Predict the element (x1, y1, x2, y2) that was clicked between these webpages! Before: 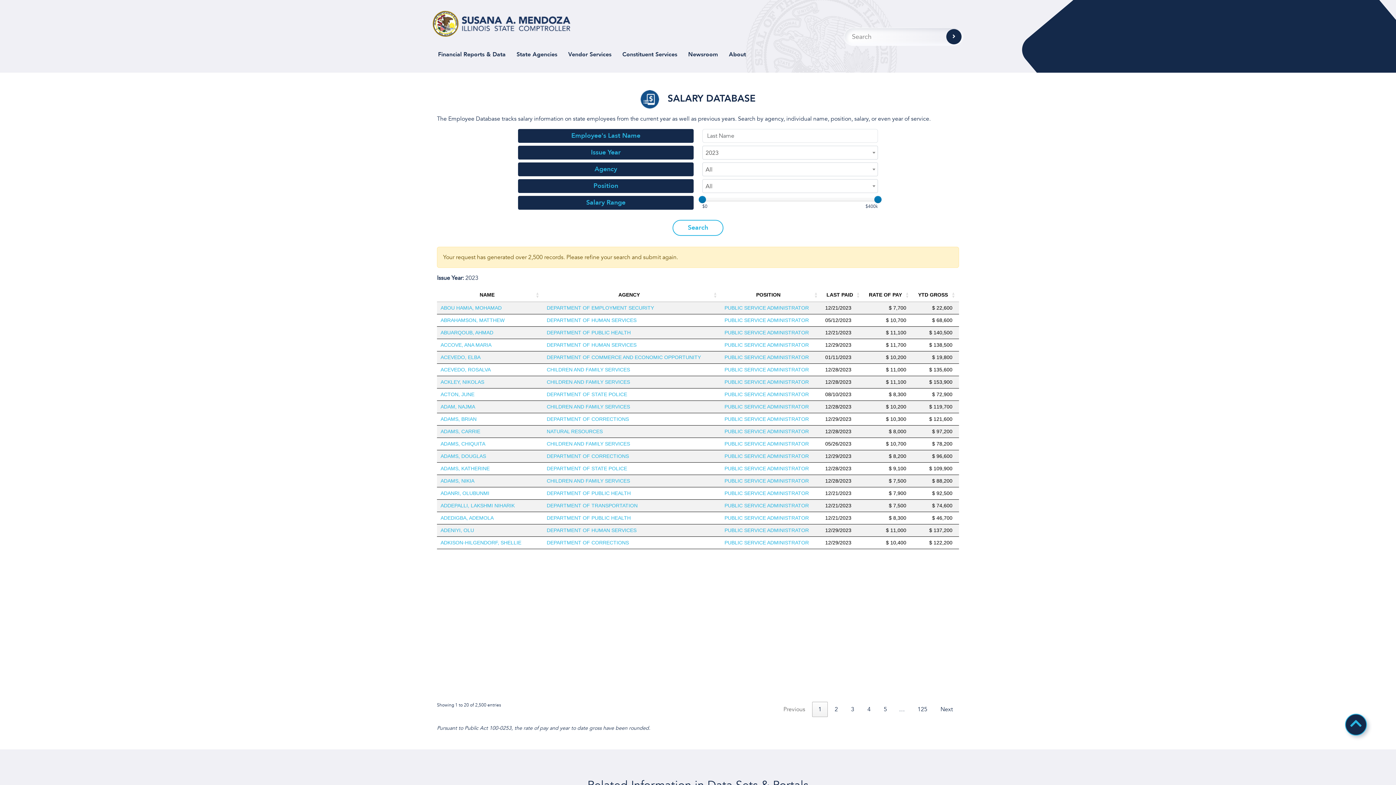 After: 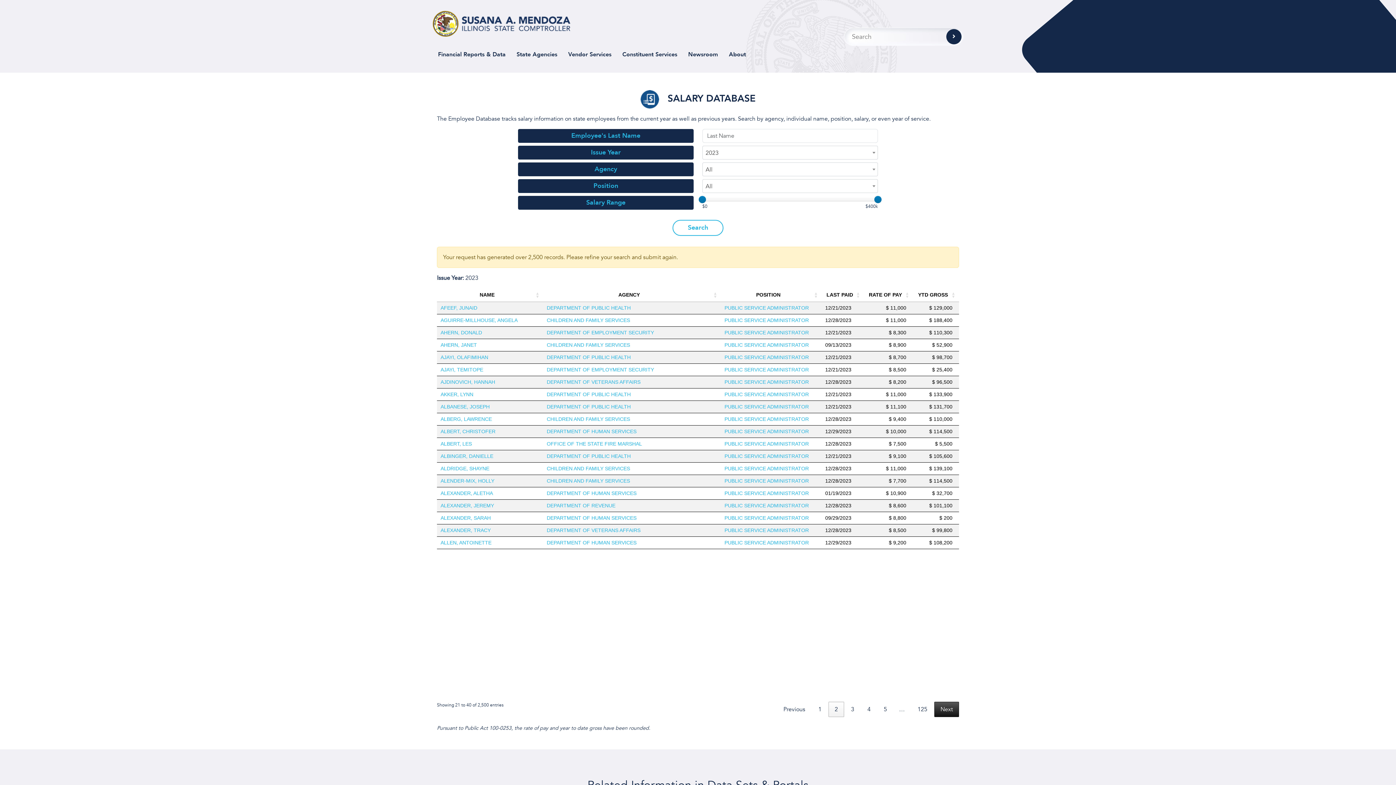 Action: bbox: (934, 702, 959, 717) label: Next